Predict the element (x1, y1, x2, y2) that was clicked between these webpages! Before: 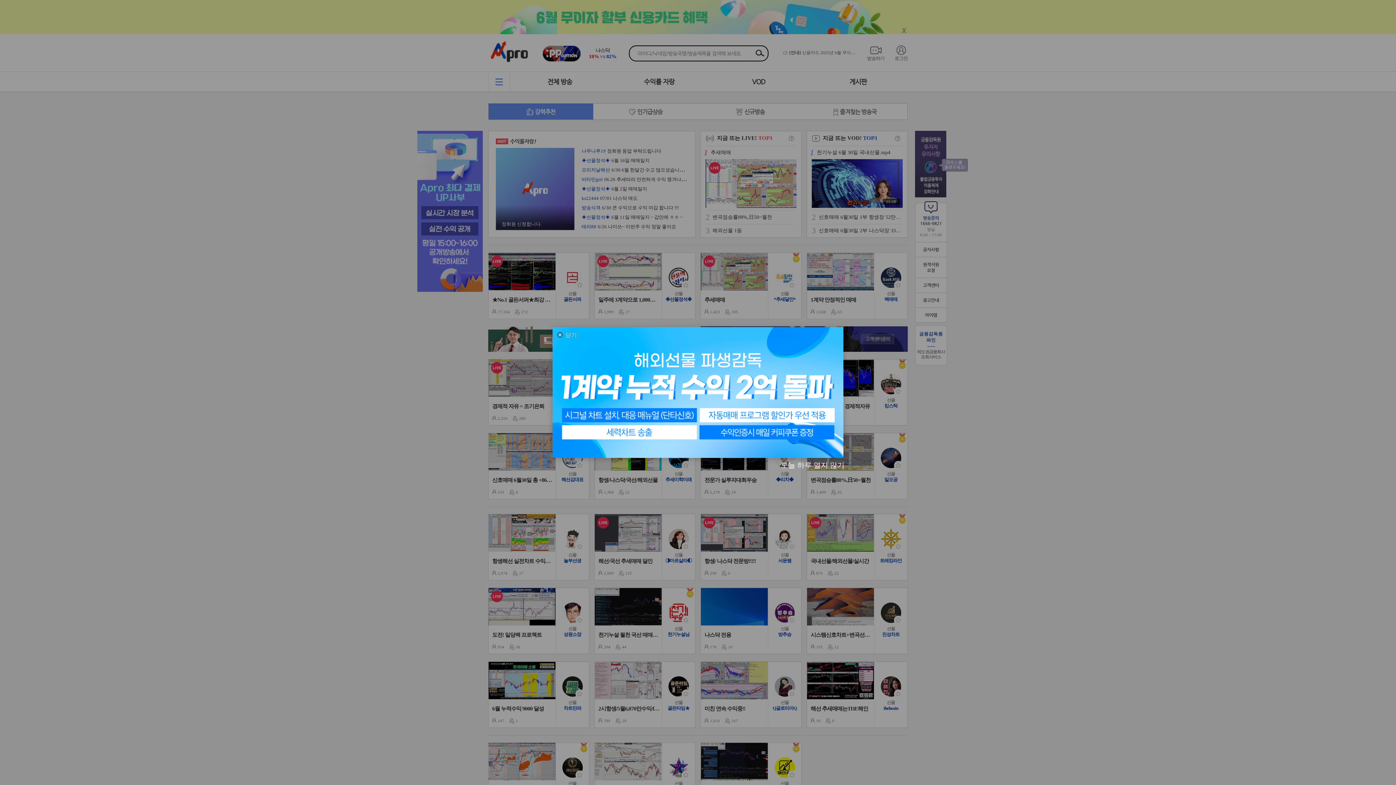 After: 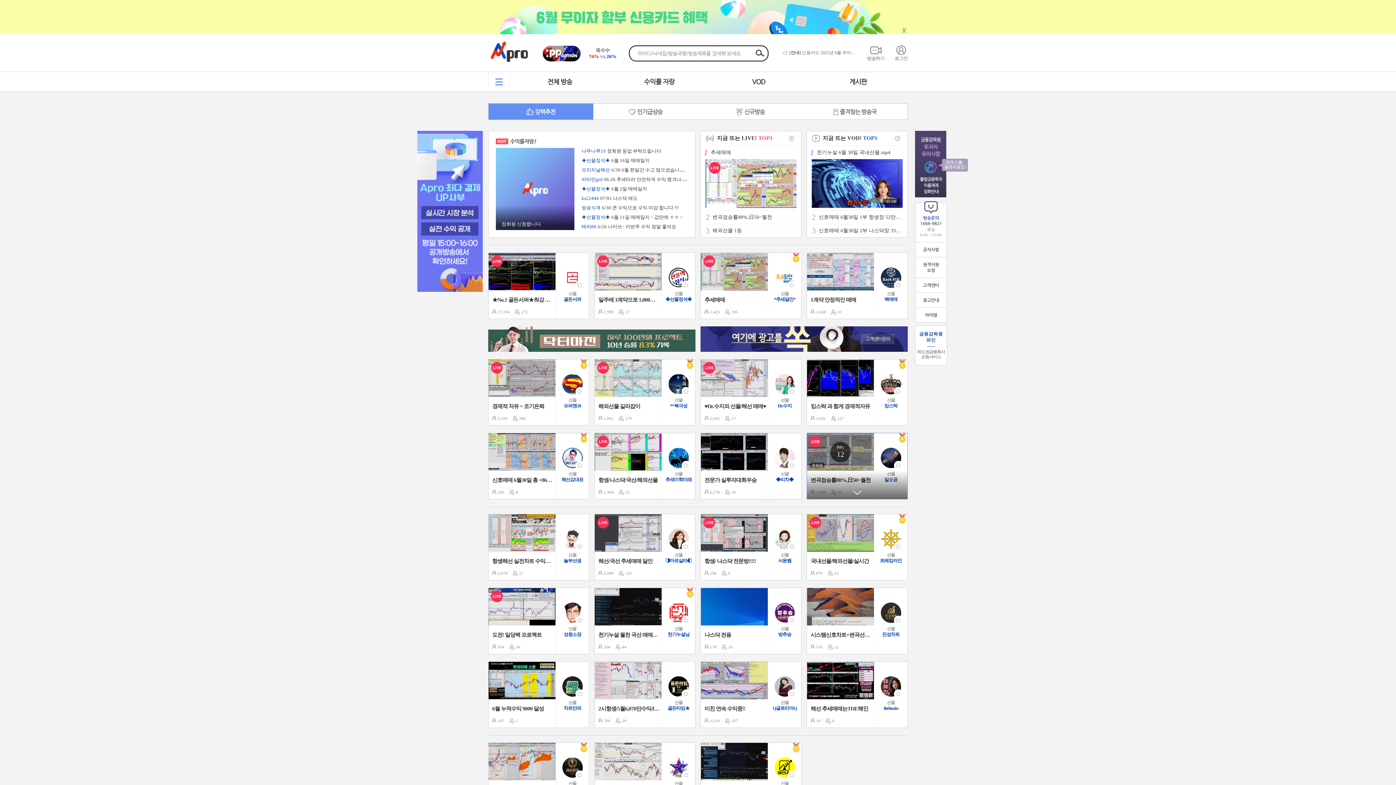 Action: bbox: (781, 461, 844, 469) label: 오늘 하루 열지 않기